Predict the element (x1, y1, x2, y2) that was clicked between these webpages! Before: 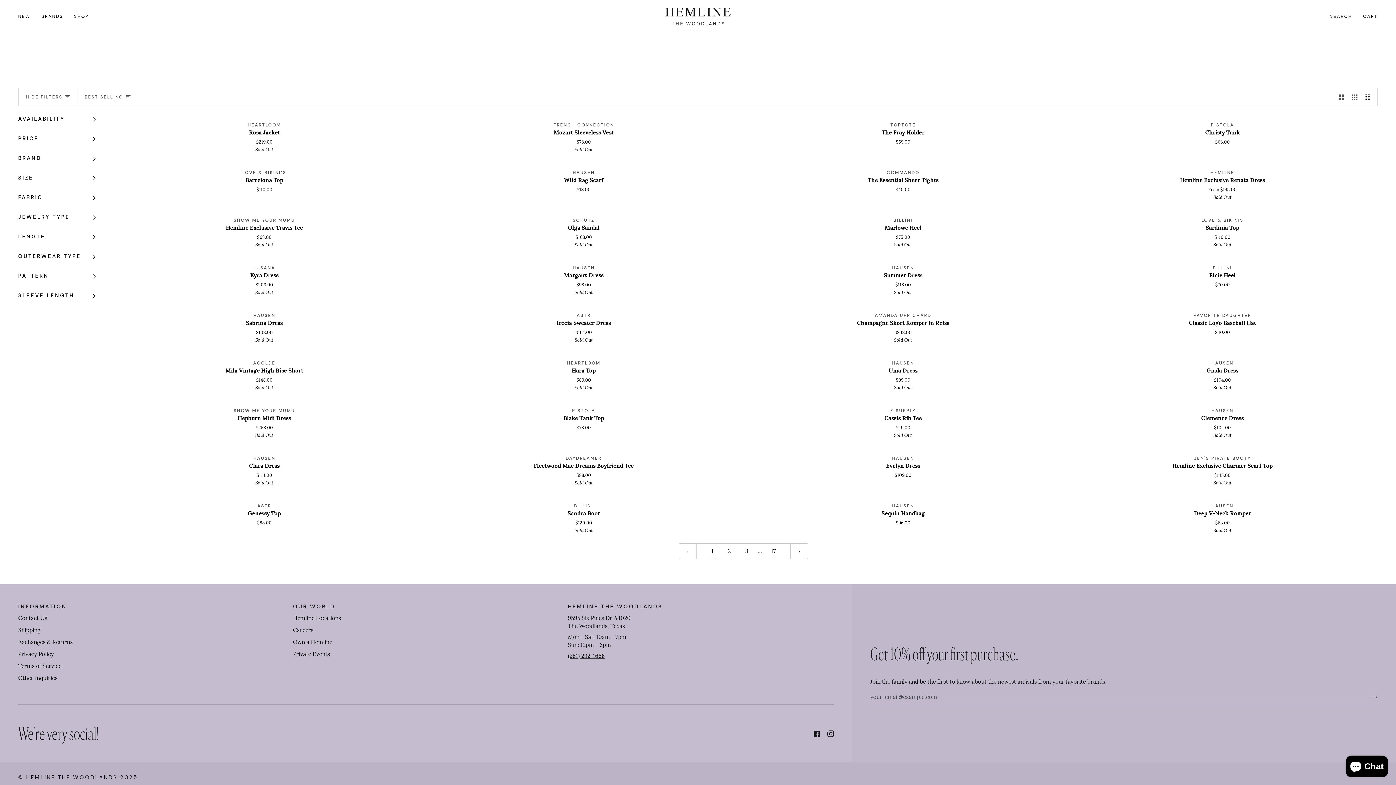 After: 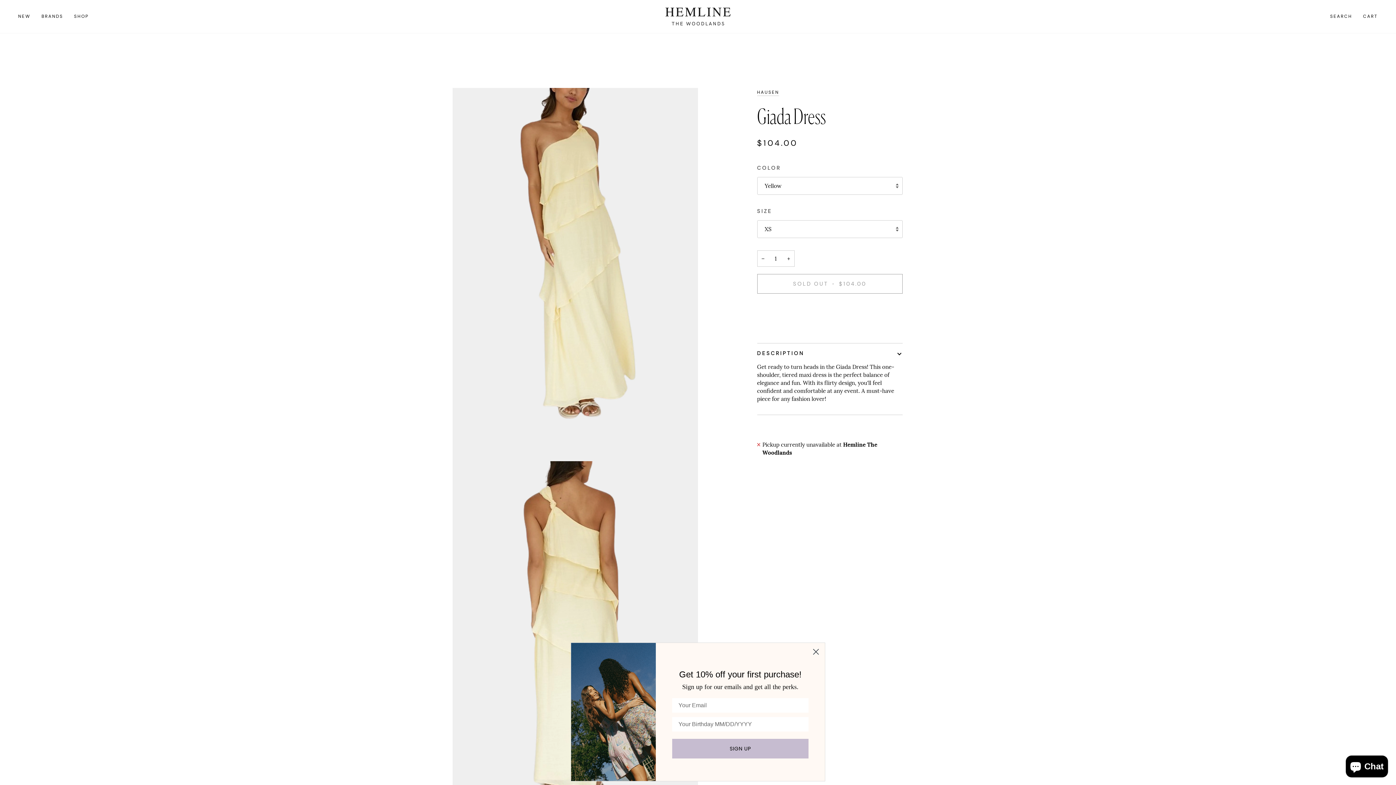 Action: bbox: (1067, 356, 1378, 391) label: Giada Dress